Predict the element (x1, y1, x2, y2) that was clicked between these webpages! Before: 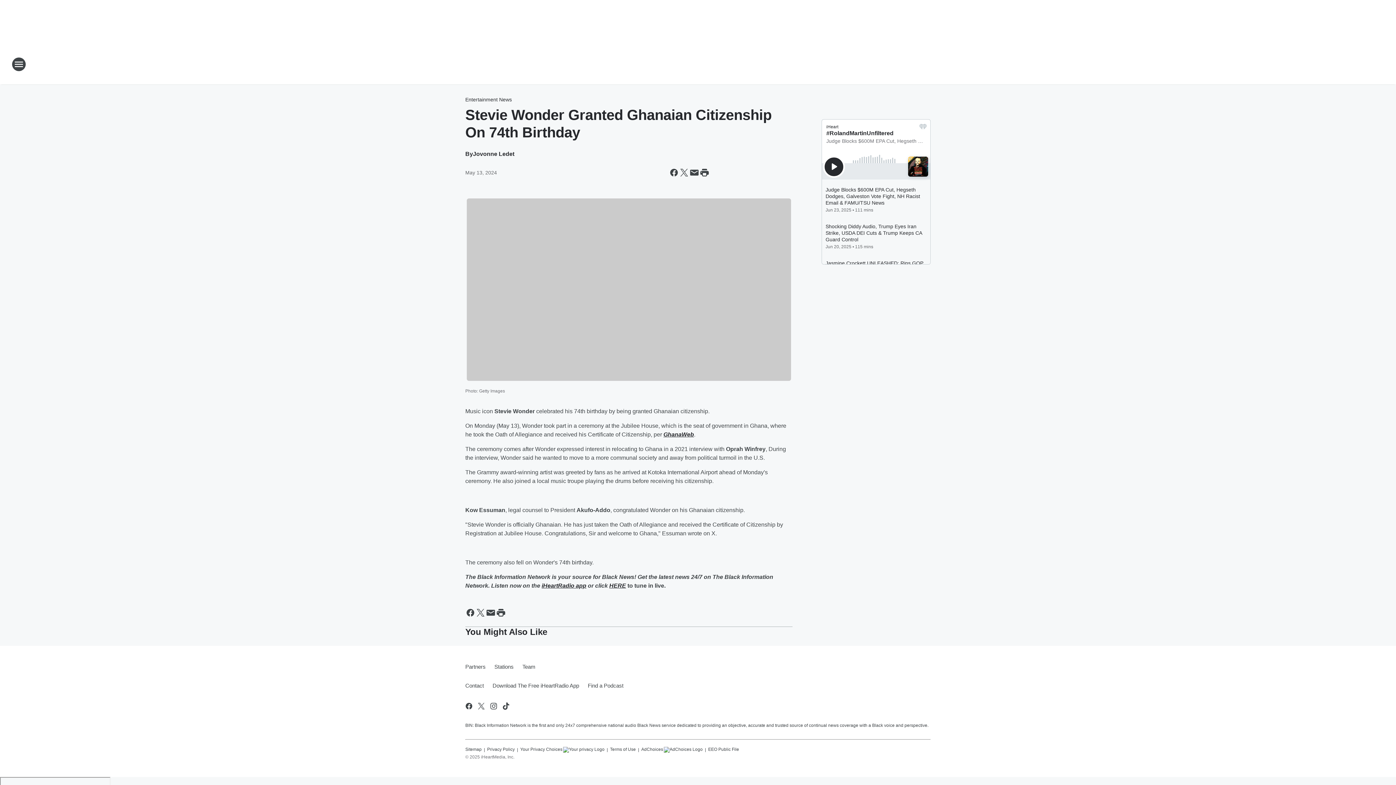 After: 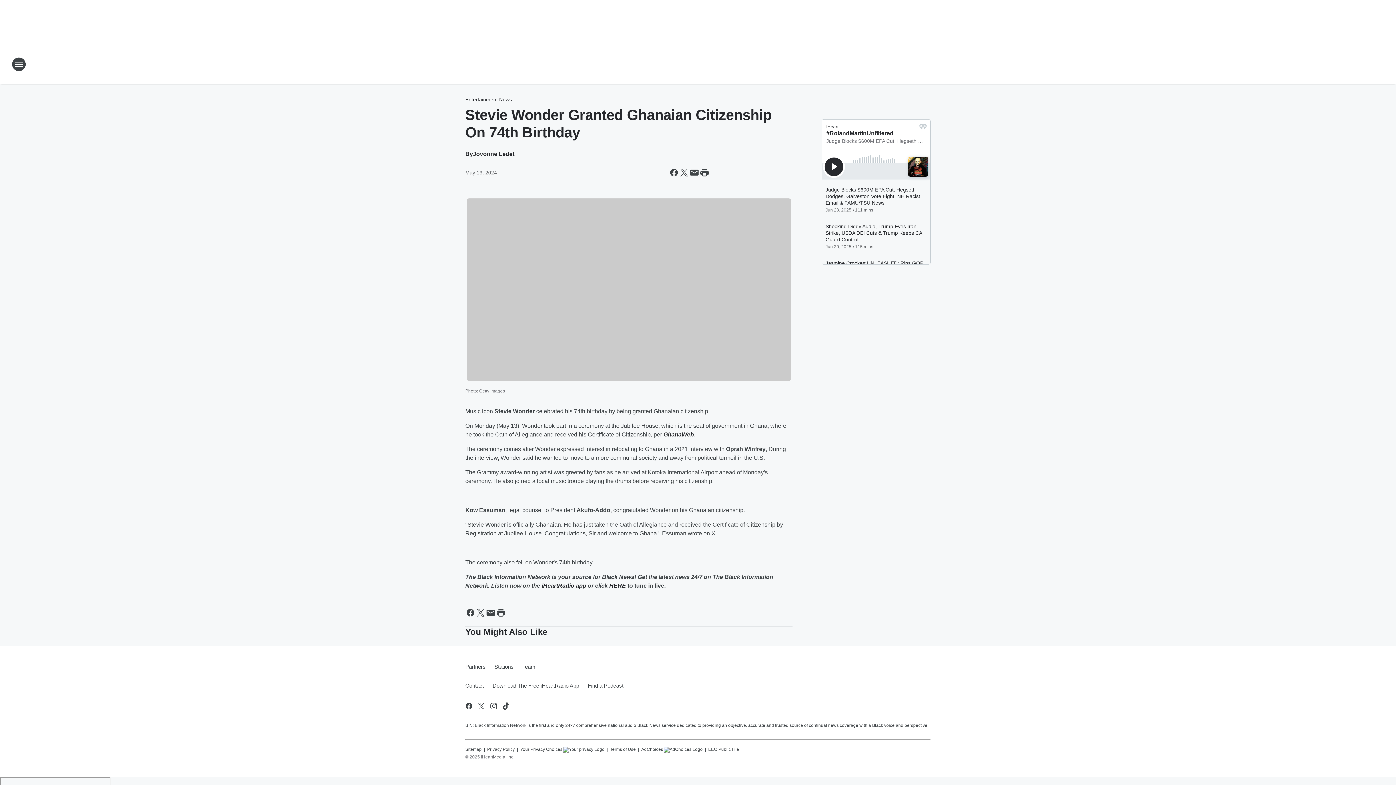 Action: label: HERE bbox: (609, 582, 626, 588)